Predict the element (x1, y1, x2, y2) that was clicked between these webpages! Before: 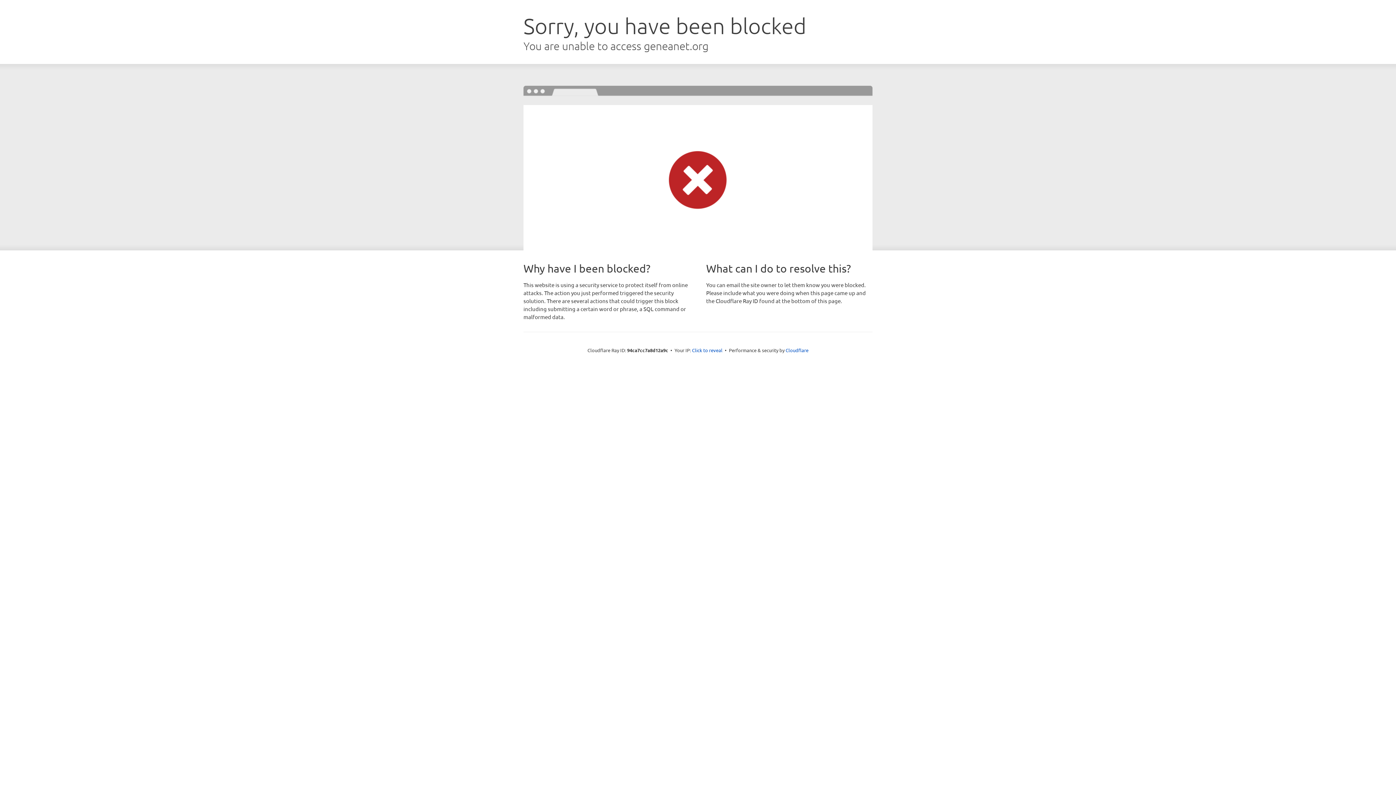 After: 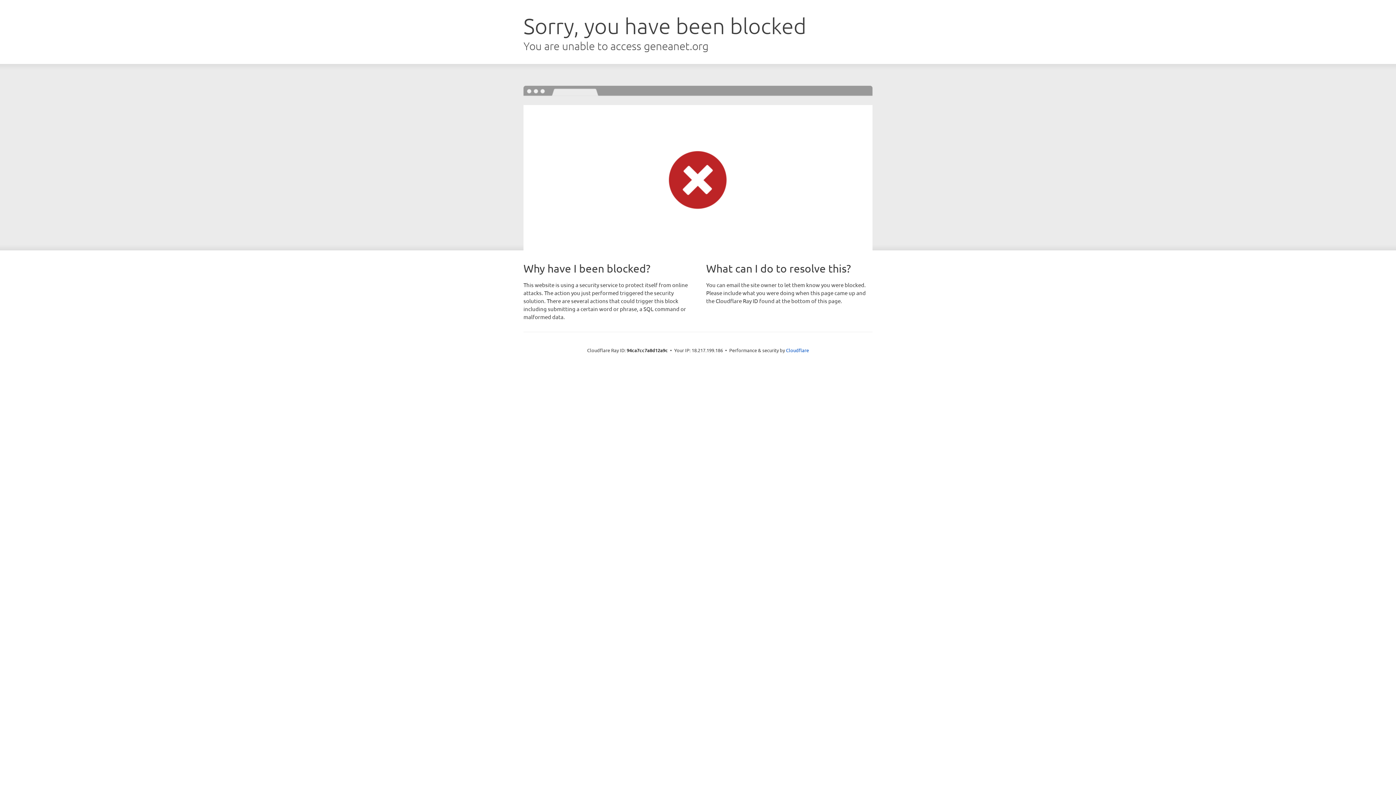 Action: label: Click to reveal bbox: (692, 346, 722, 353)